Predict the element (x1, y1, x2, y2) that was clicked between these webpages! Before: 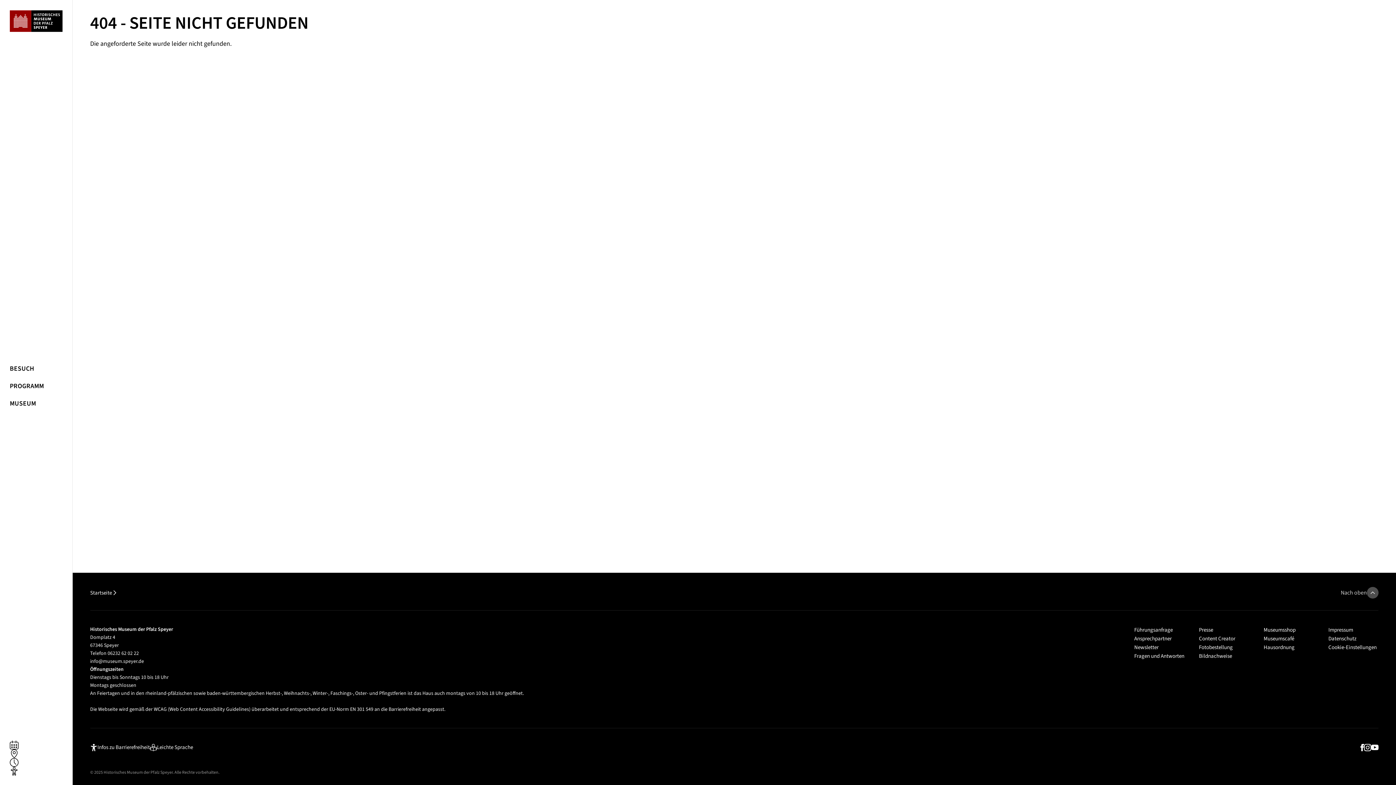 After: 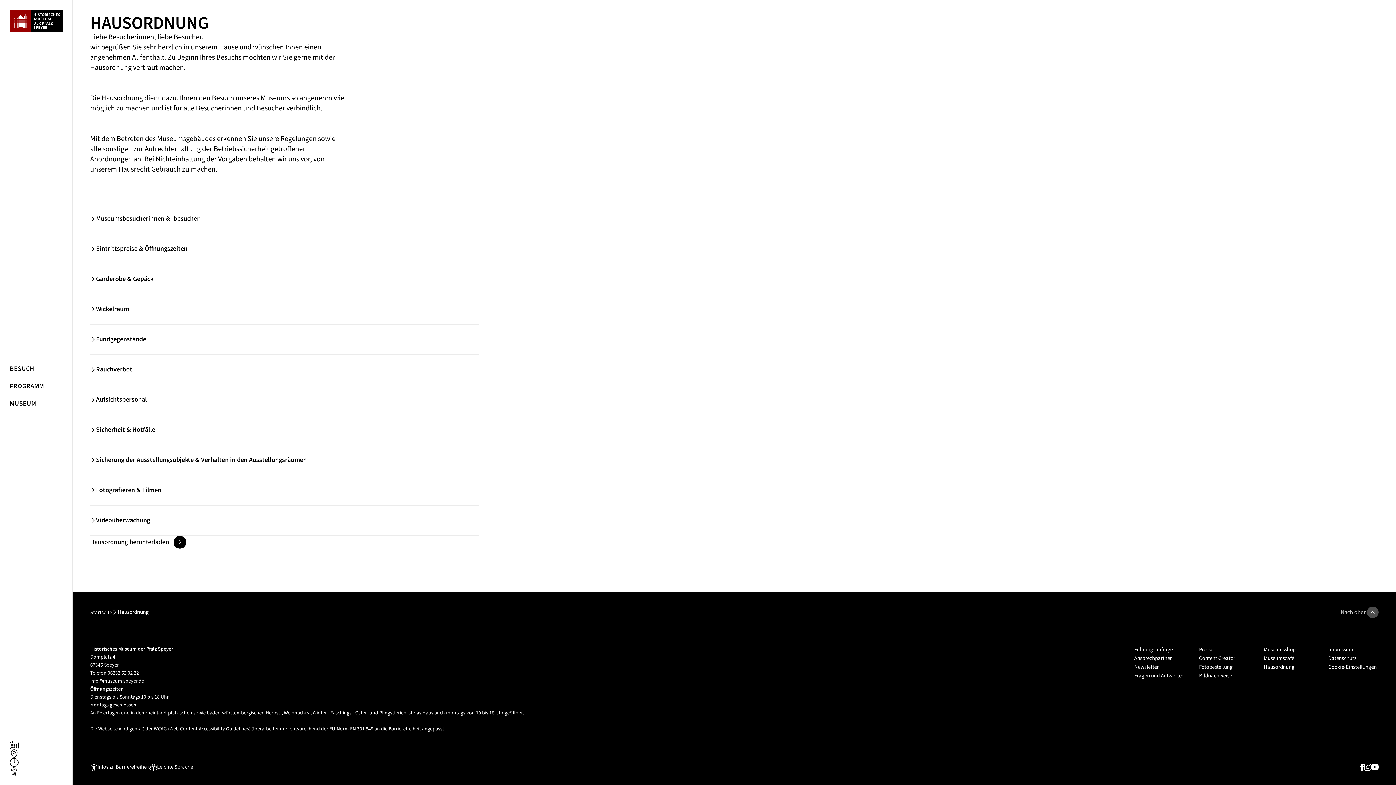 Action: label: Hausordnung bbox: (1264, 644, 1294, 651)